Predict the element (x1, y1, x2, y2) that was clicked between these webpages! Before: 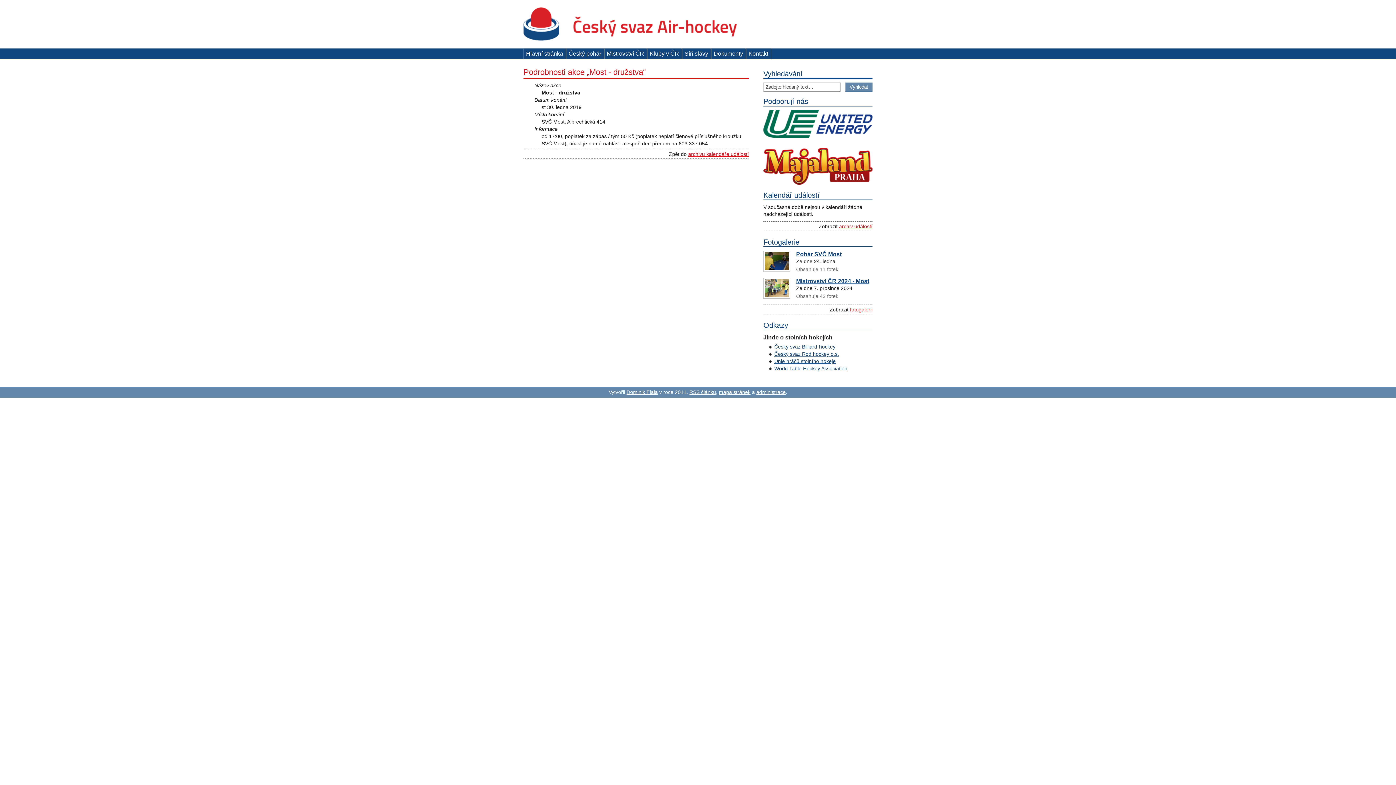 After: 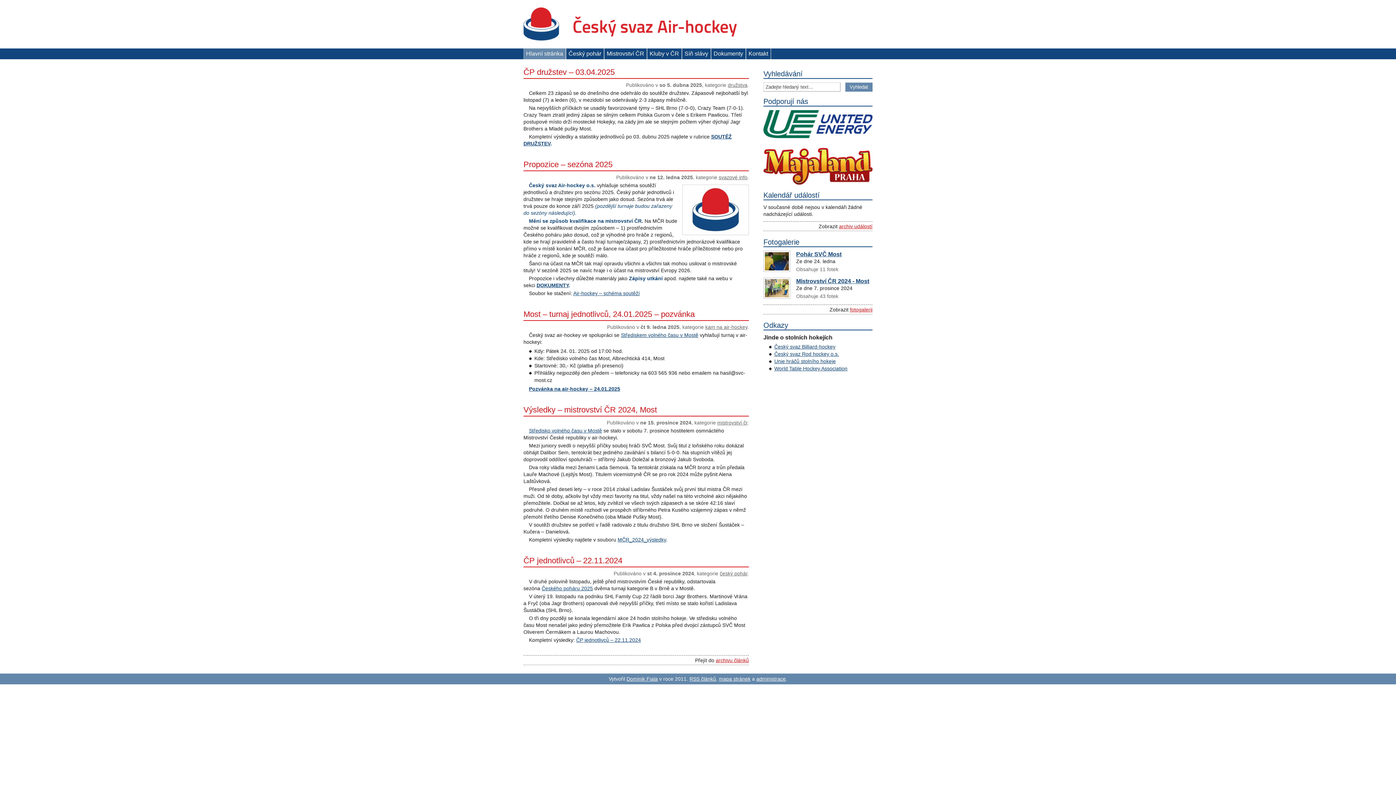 Action: bbox: (523, 48, 566, 59) label: Hlavní stránka